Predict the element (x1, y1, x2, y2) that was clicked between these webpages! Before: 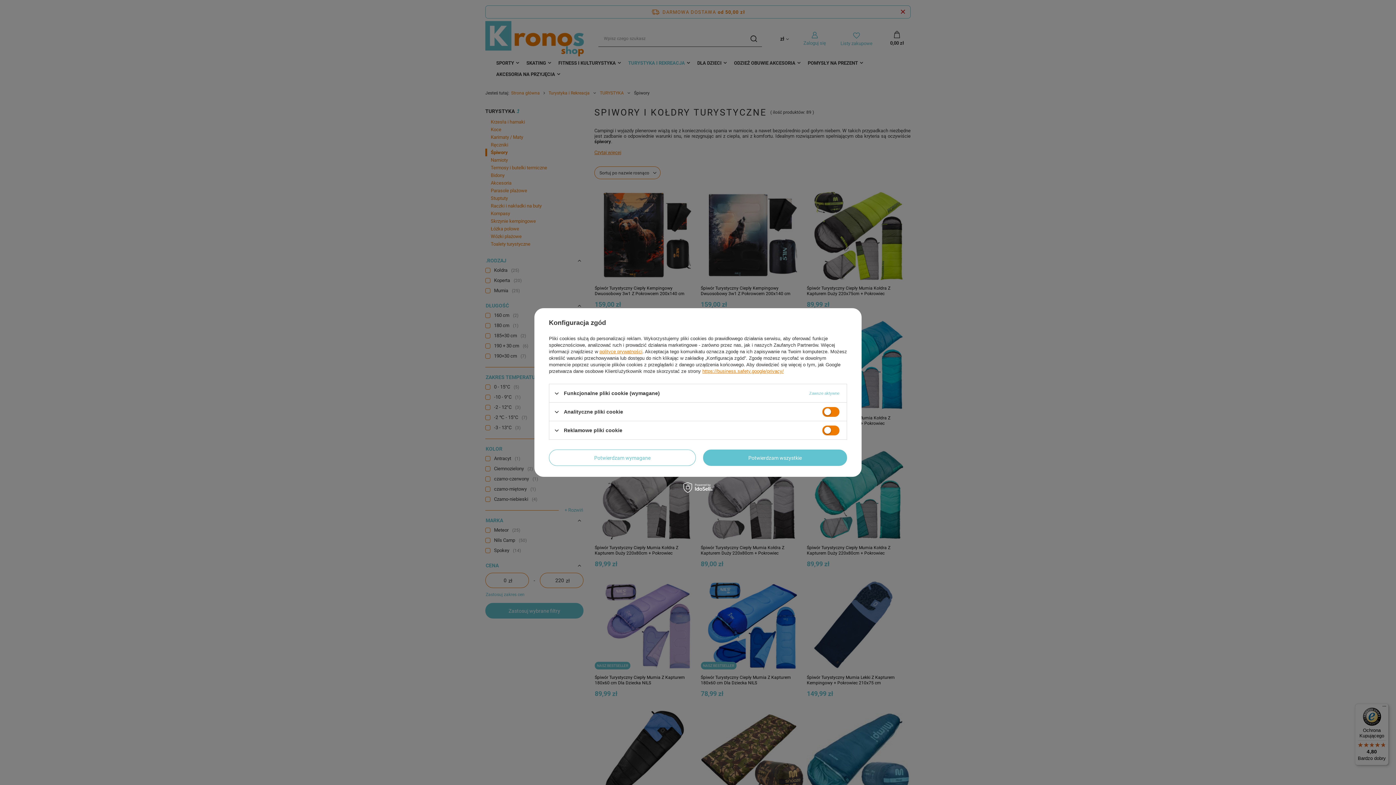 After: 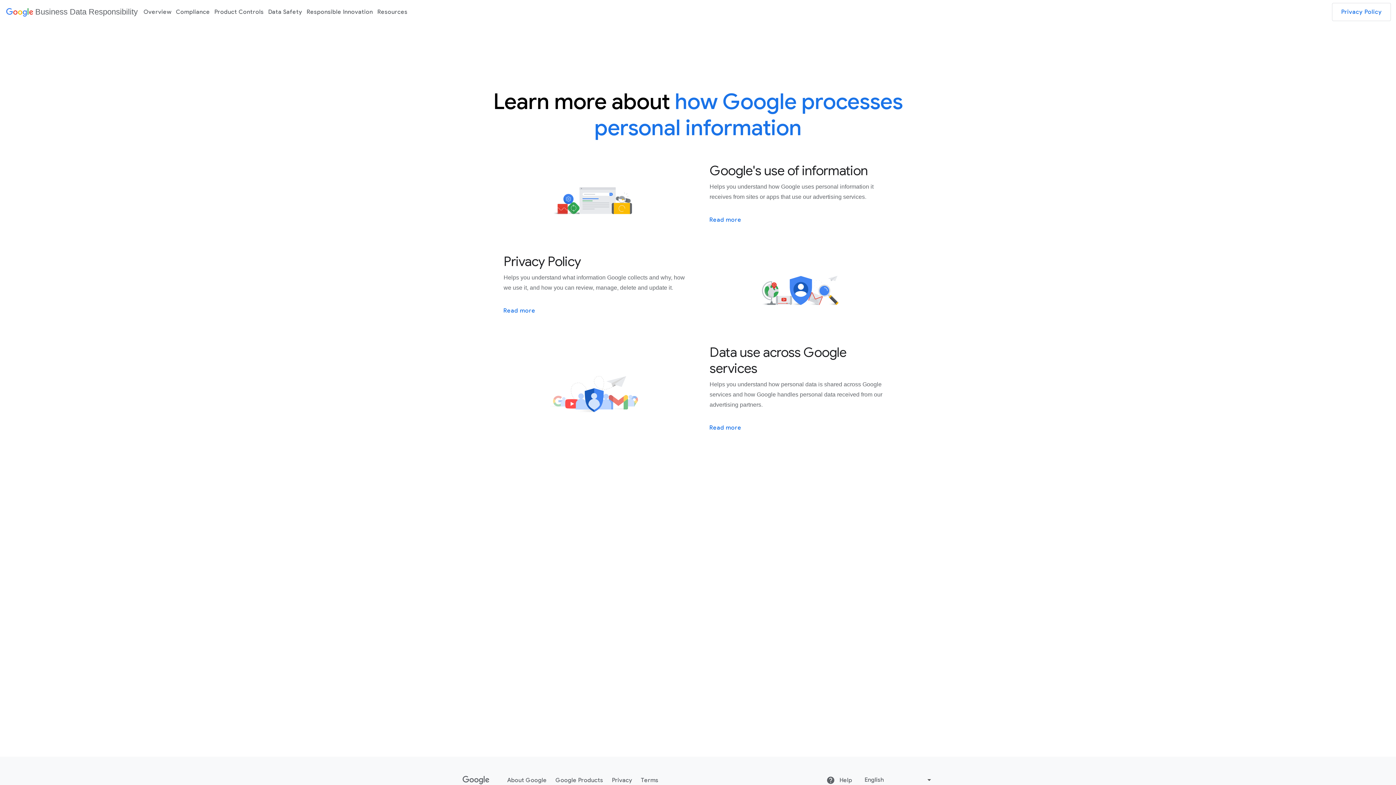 Action: label: https://business.safety.google/privacy/ bbox: (702, 368, 784, 374)